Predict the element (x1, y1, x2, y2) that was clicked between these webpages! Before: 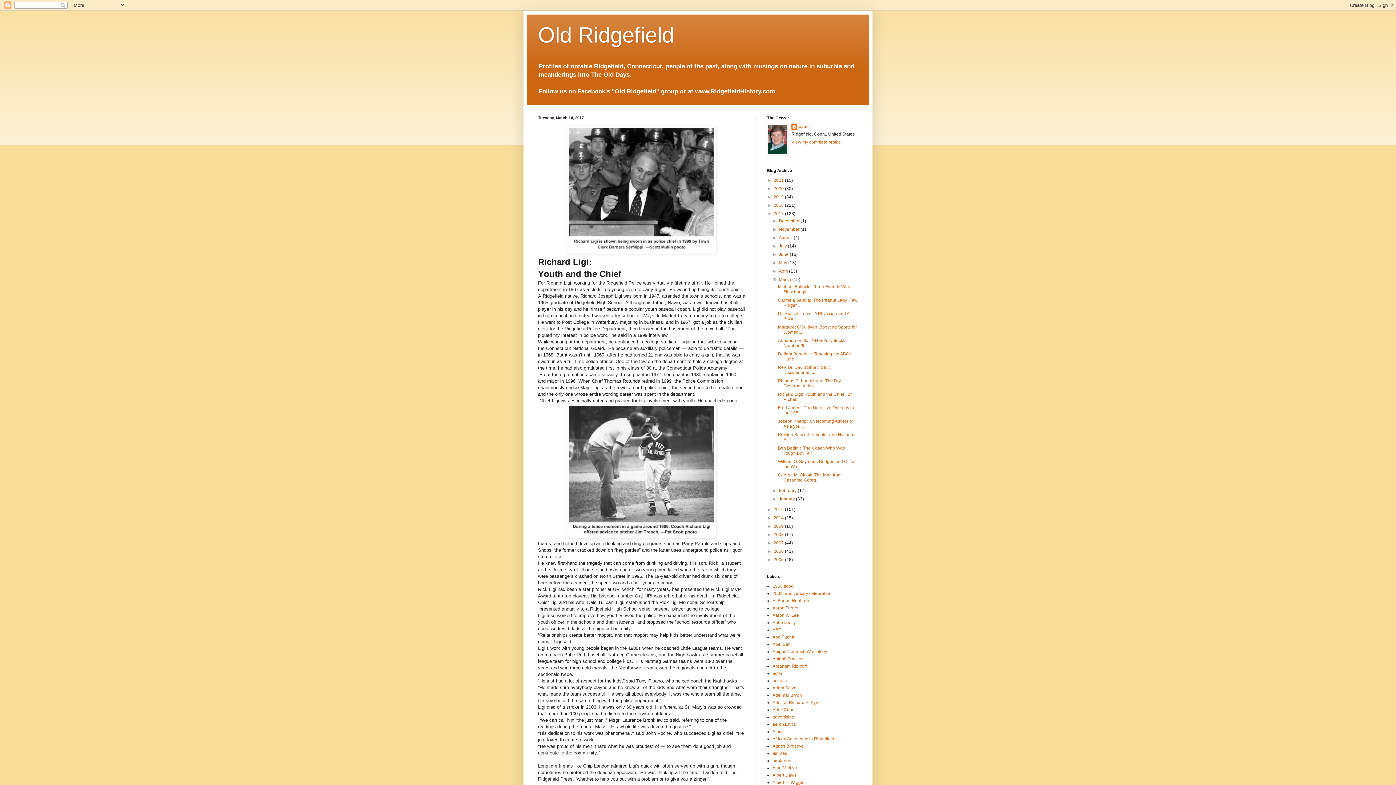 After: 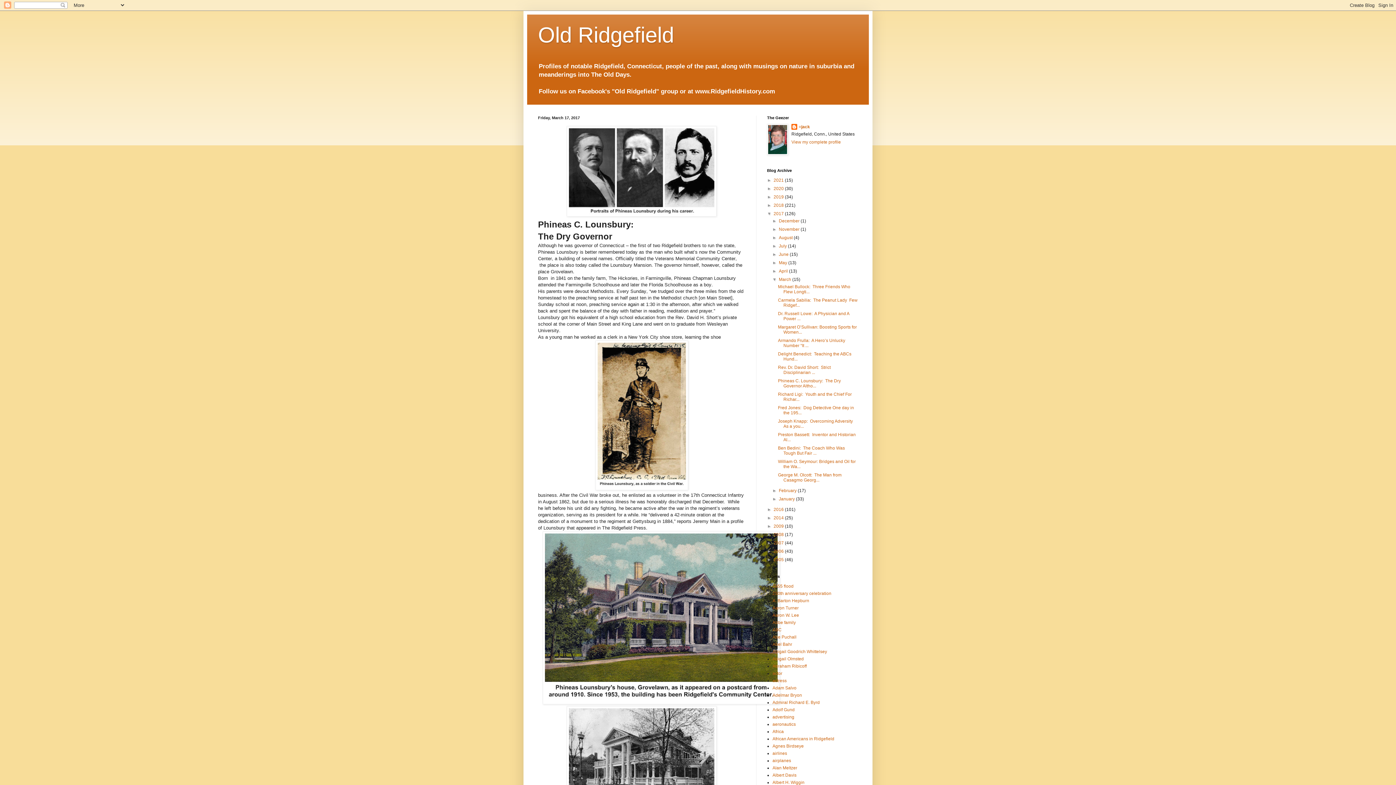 Action: bbox: (778, 378, 841, 388) label: Phineas C. Lounsbury:  The Dry Governor Altho...